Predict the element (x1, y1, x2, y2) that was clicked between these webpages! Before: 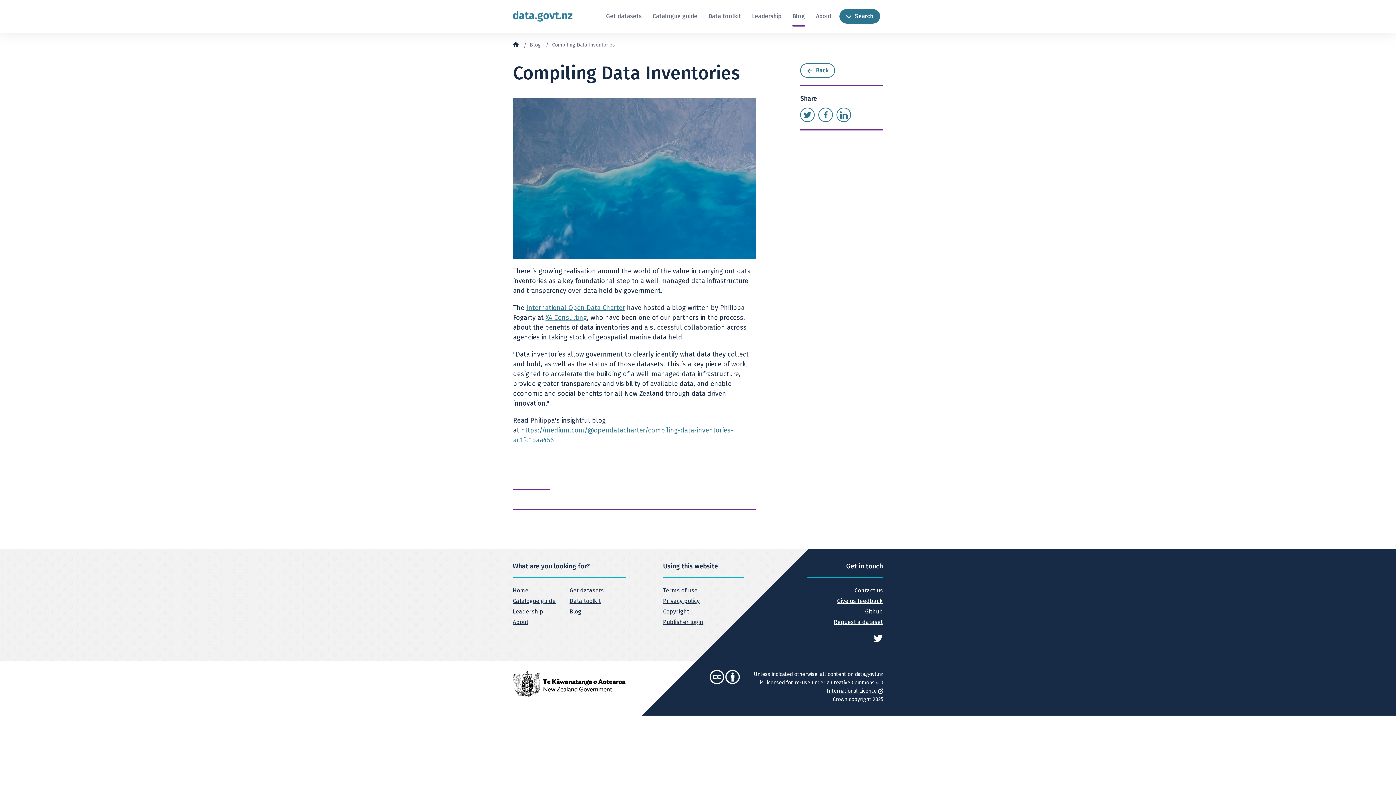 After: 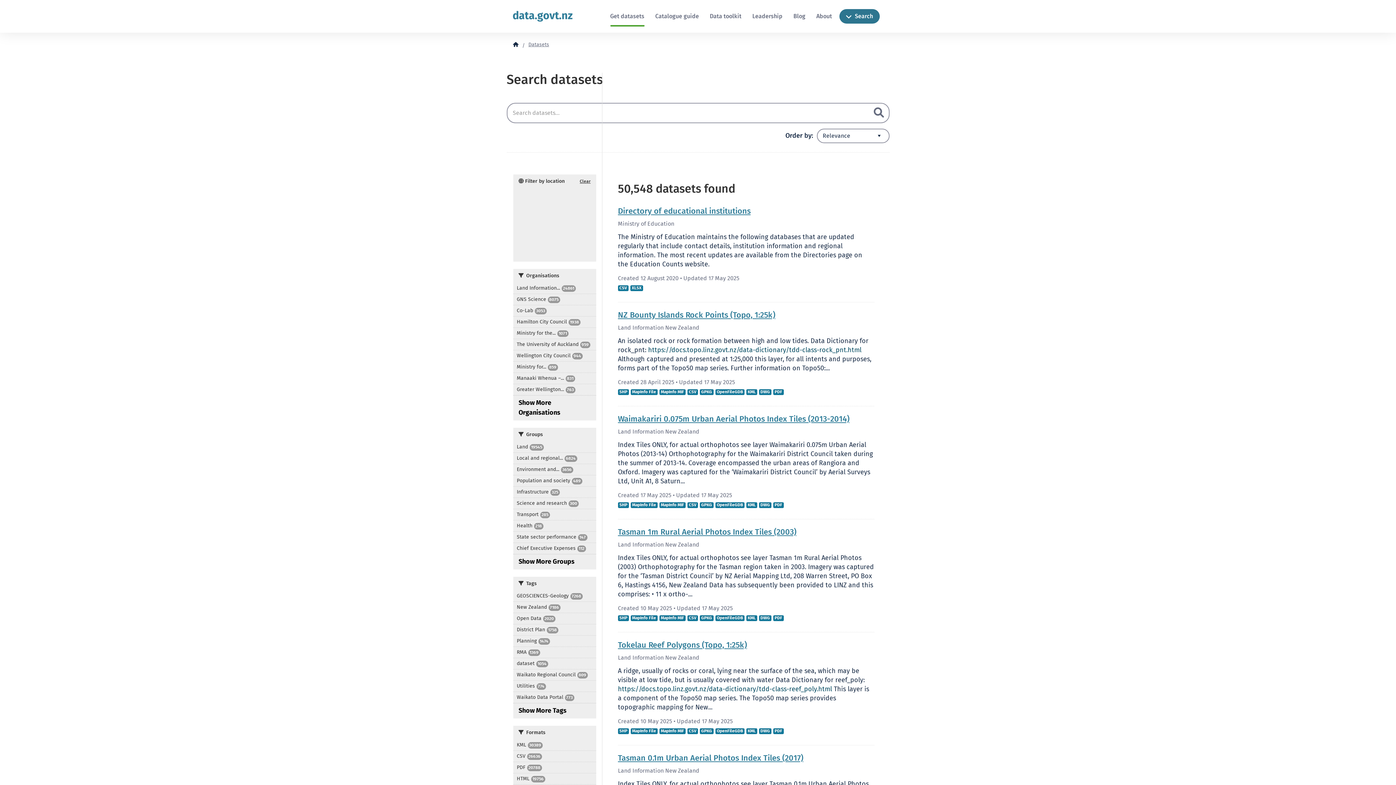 Action: bbox: (569, 585, 626, 596) label: Get datasets